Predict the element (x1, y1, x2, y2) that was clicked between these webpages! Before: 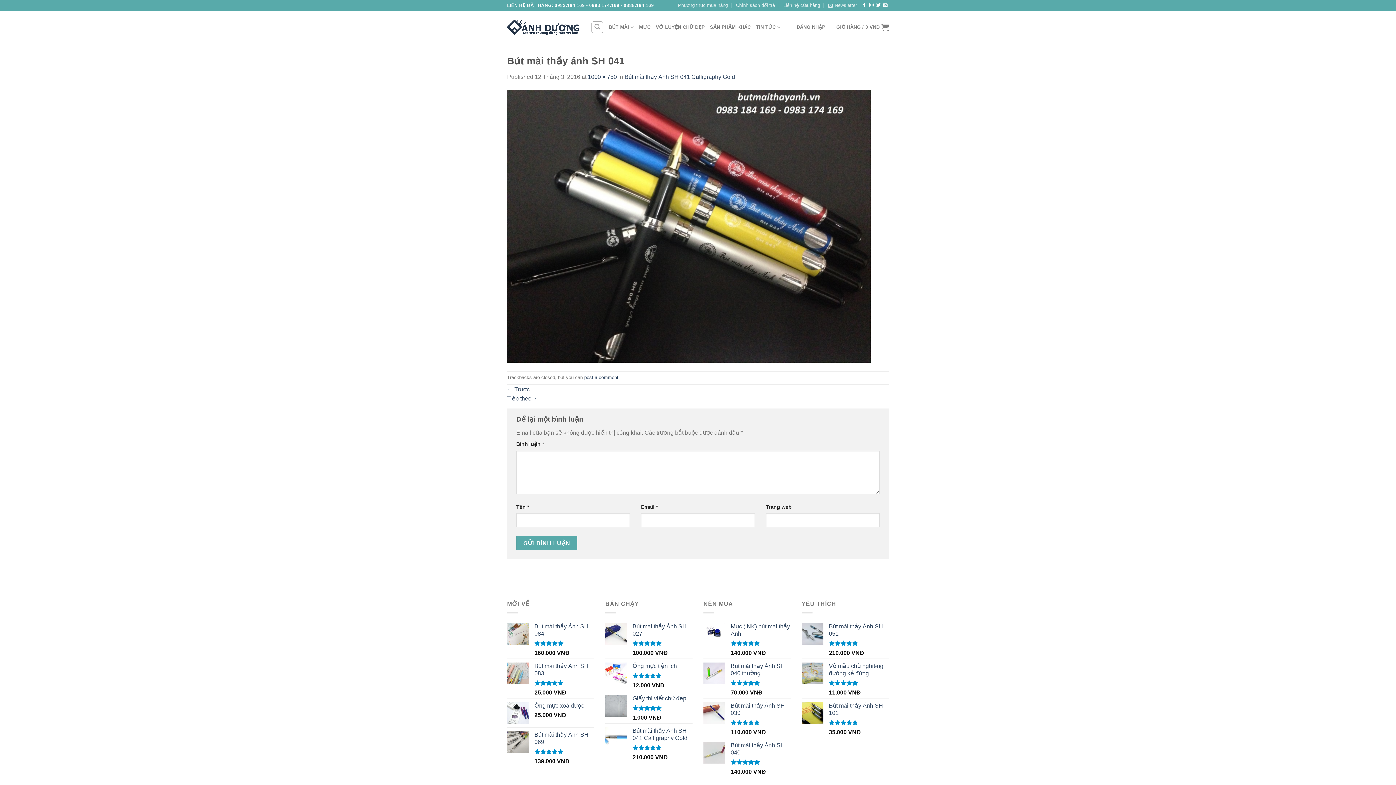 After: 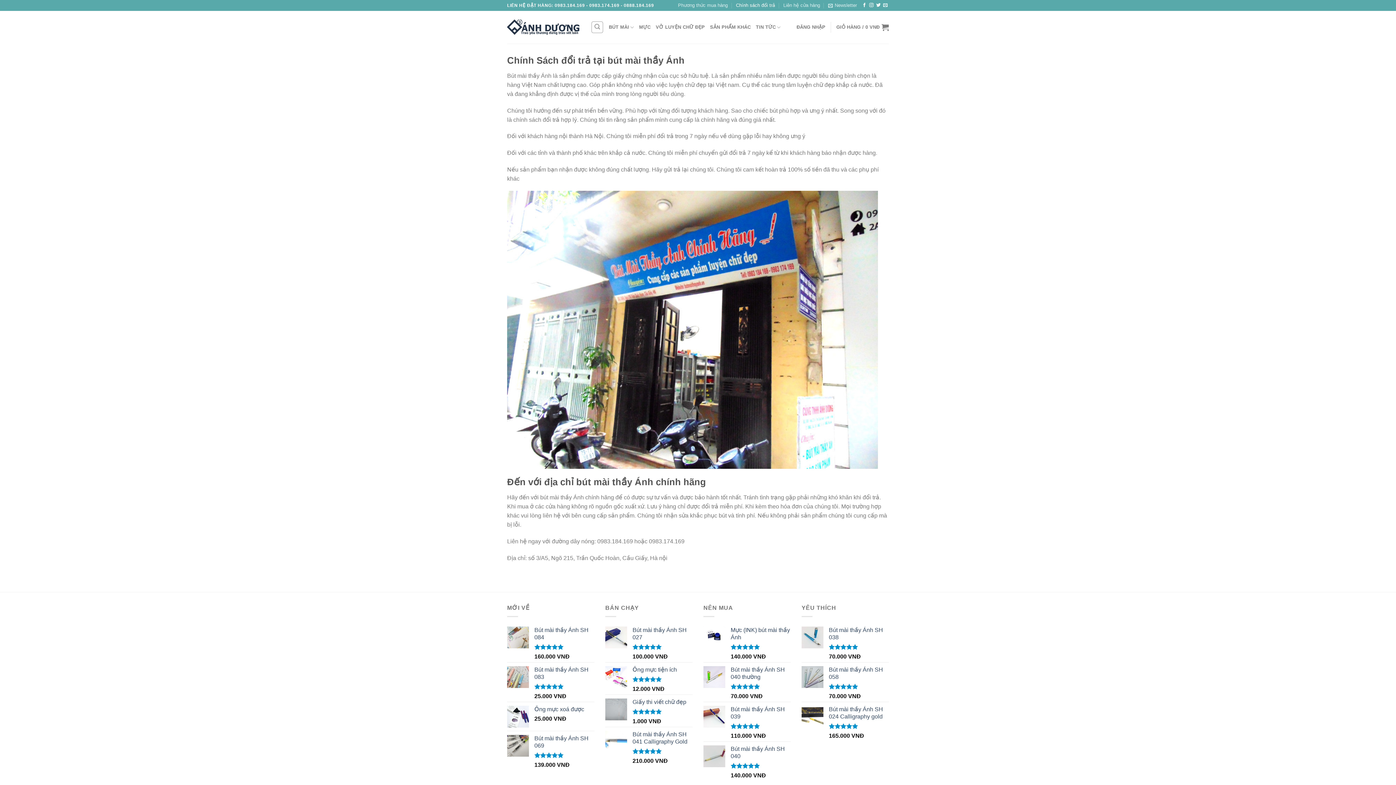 Action: label: Chính sách đổi trả bbox: (736, 0, 775, 10)